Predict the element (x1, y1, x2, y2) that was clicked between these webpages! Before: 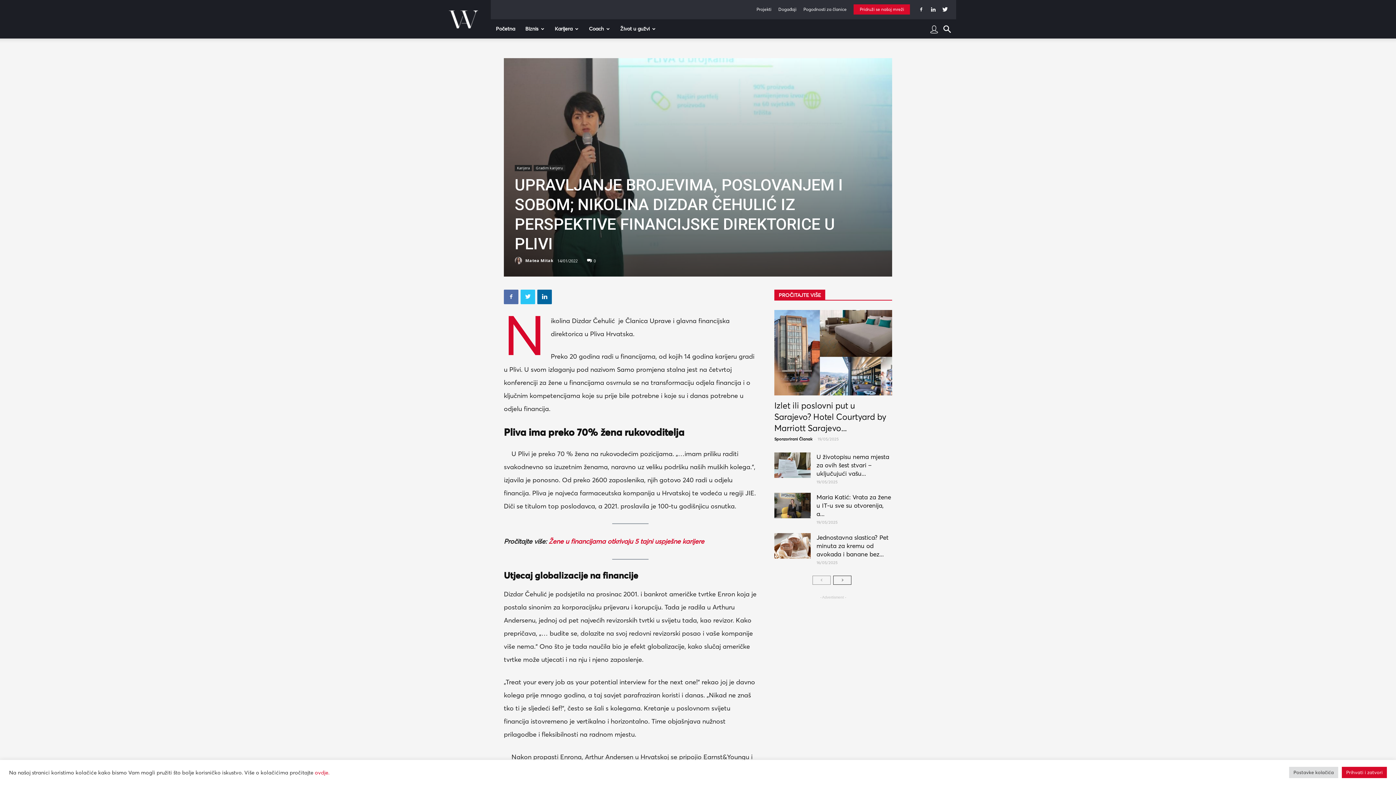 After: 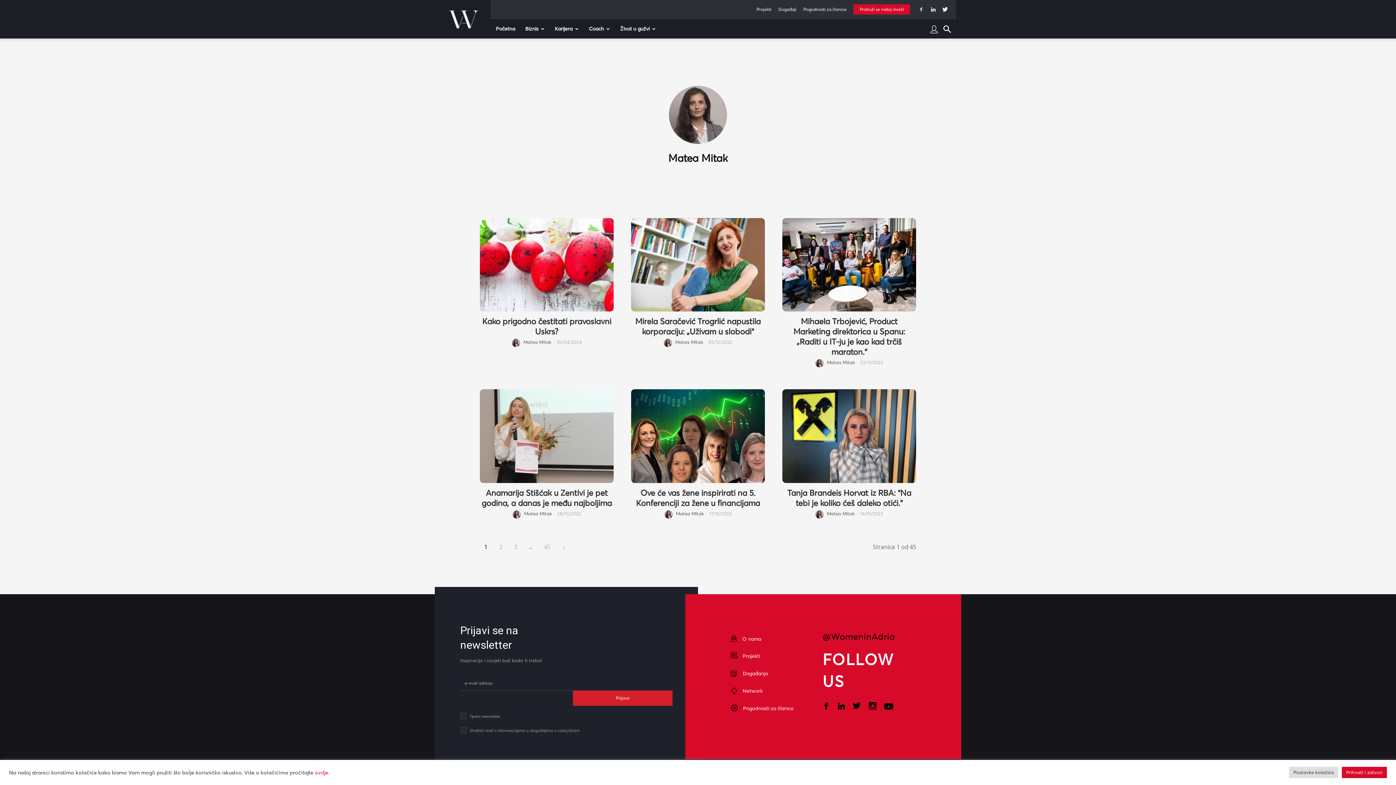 Action: bbox: (514, 257, 524, 264)